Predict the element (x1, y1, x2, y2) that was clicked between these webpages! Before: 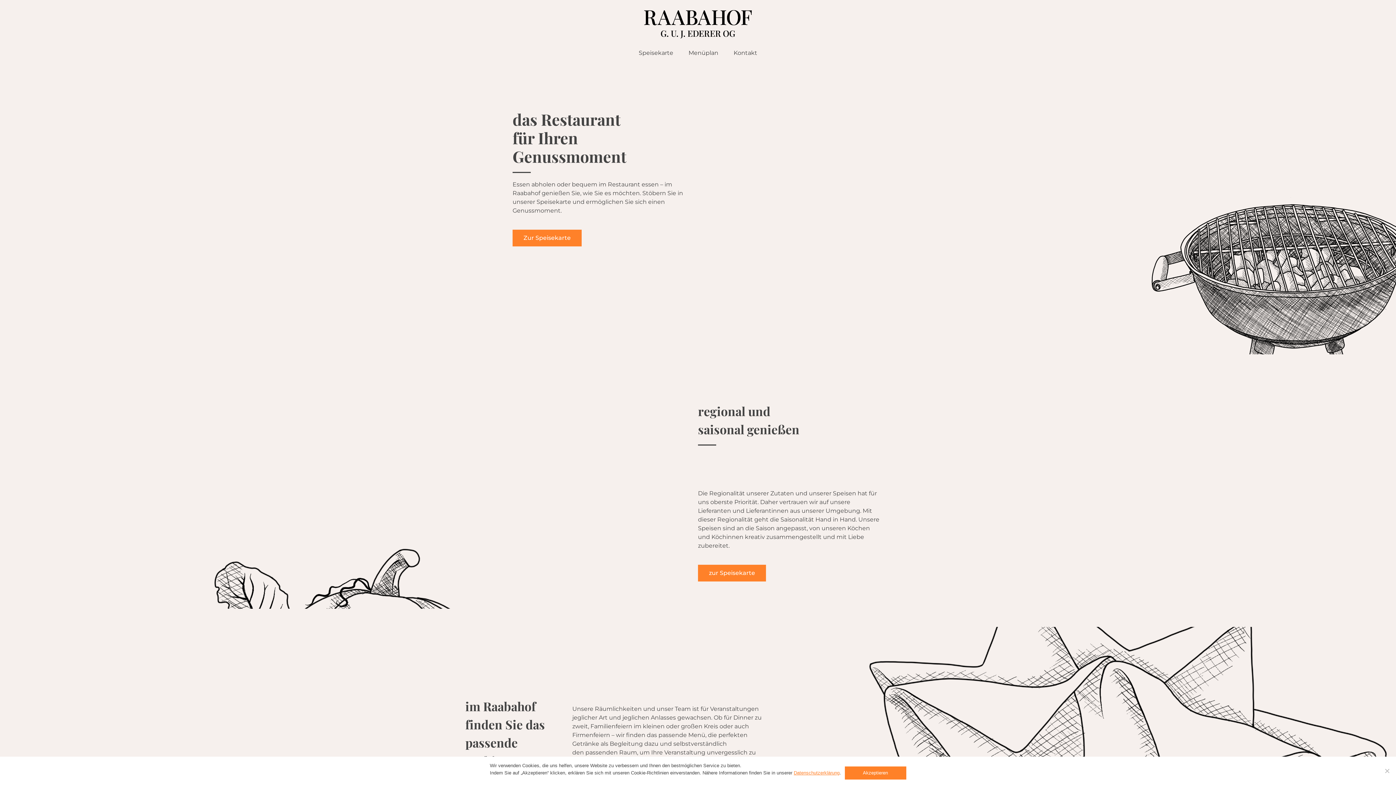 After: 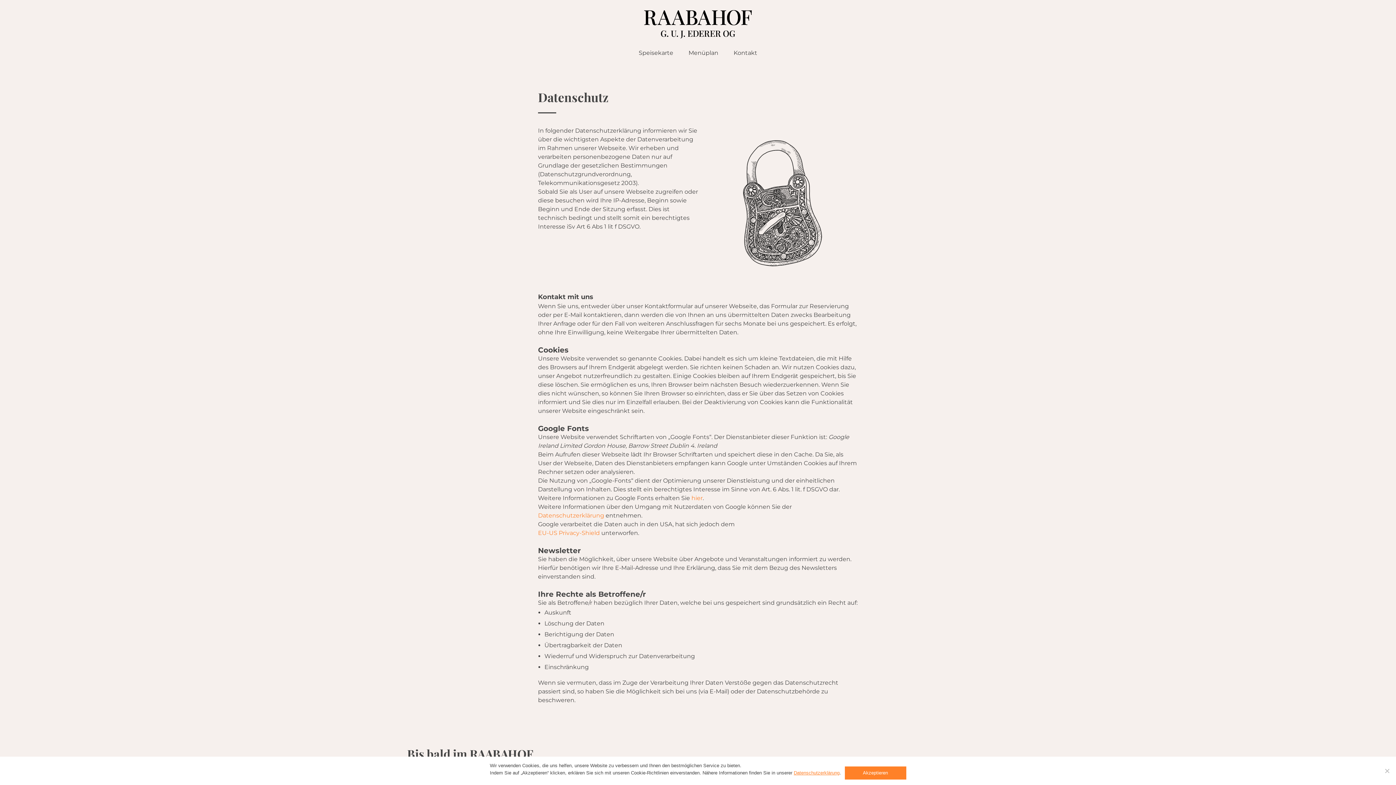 Action: bbox: (794, 770, 839, 776) label: Datenschutzerklärung